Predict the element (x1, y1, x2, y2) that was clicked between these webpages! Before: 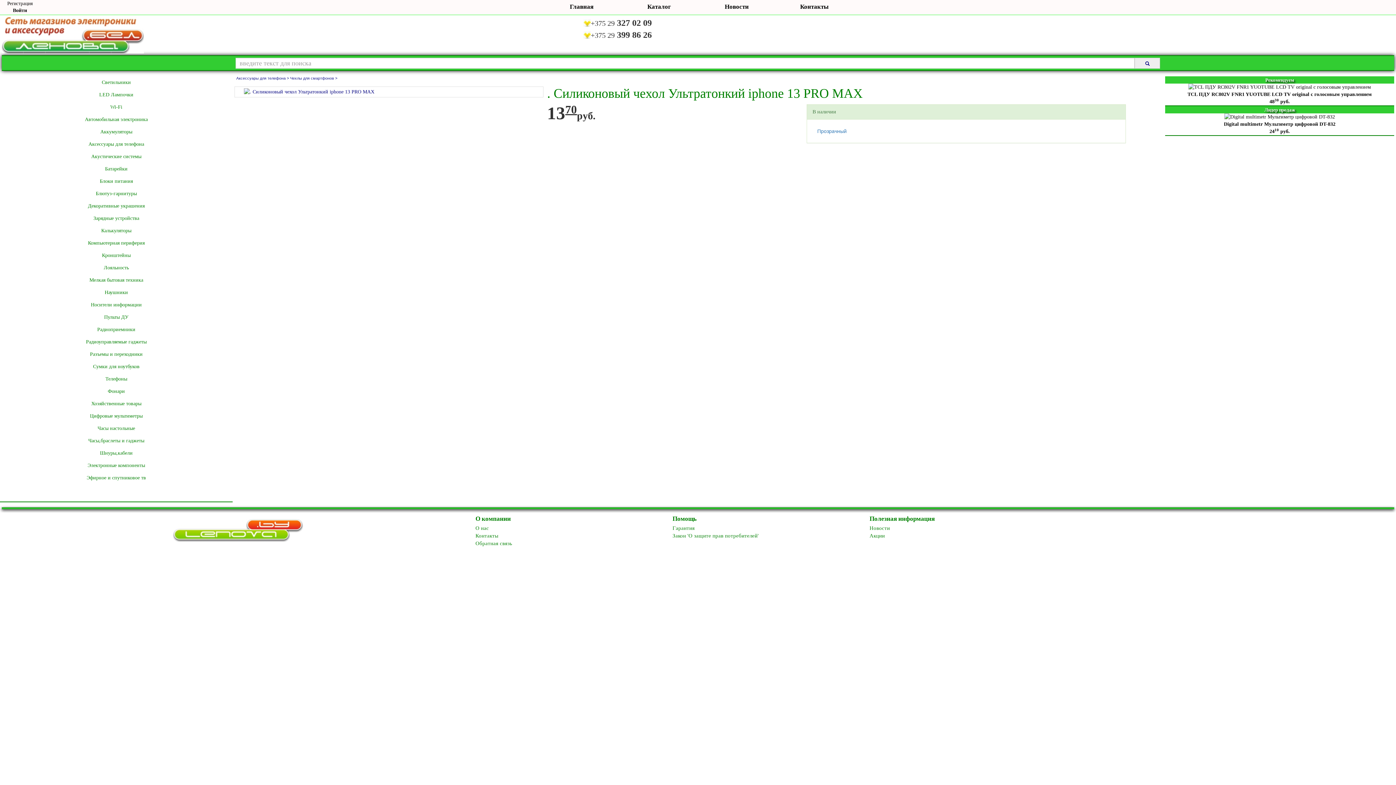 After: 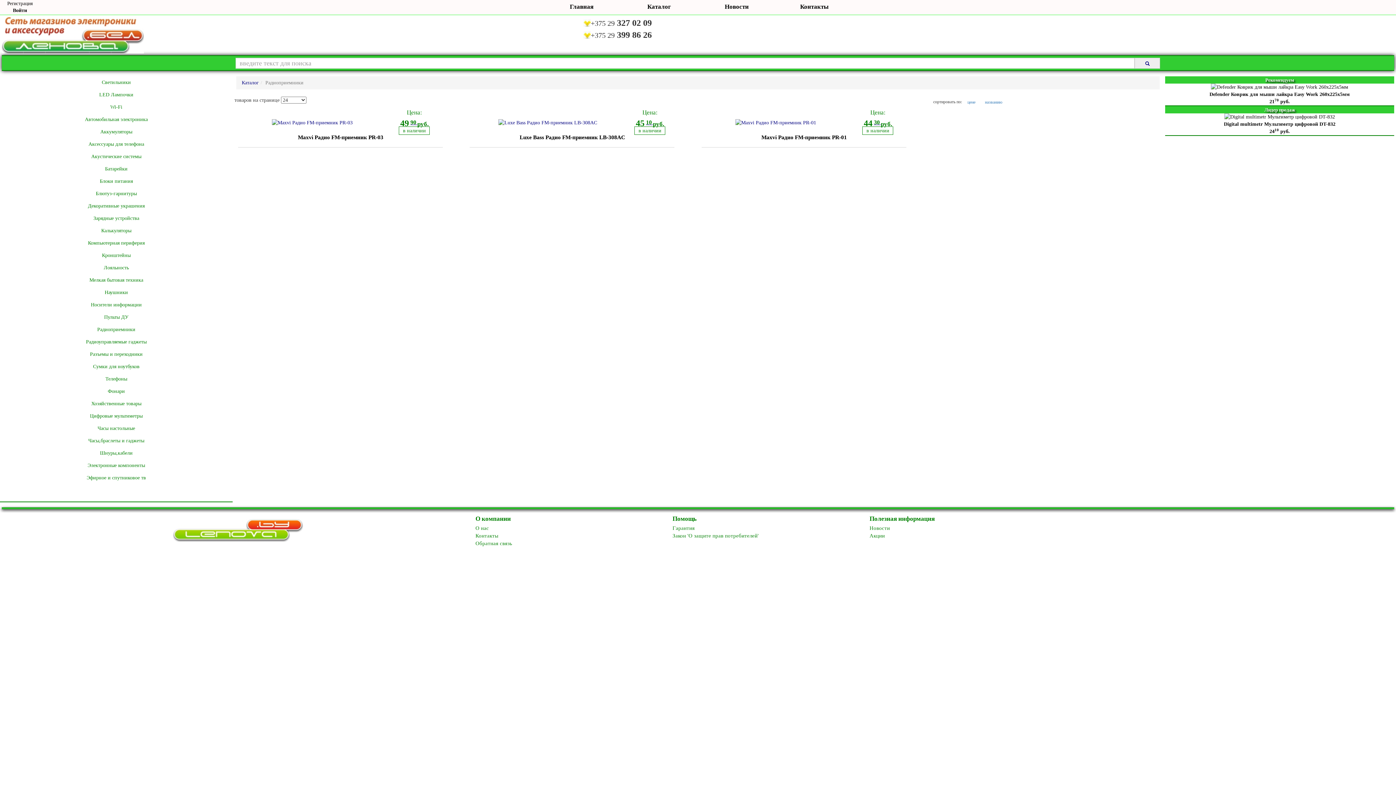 Action: bbox: (1, 323, 230, 336) label: Радиоприемники